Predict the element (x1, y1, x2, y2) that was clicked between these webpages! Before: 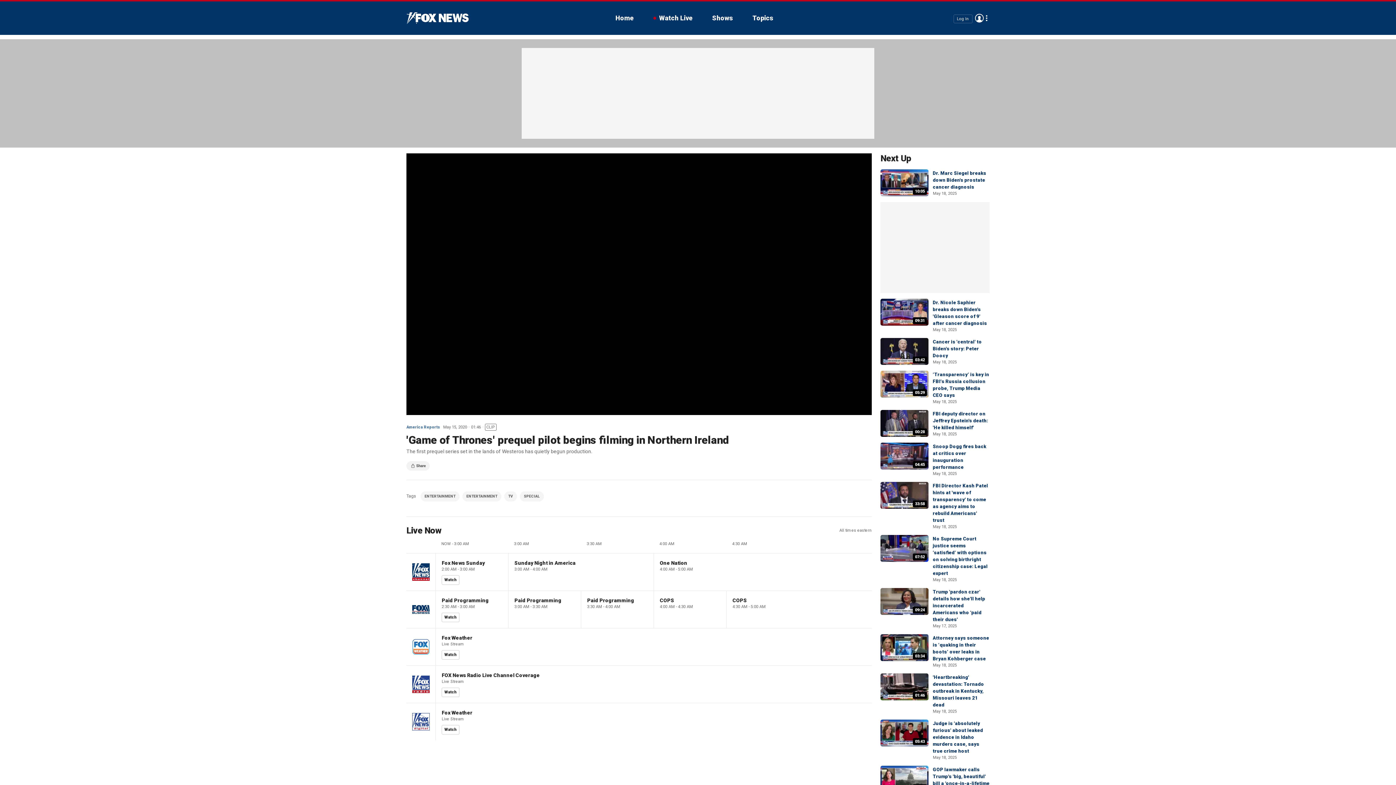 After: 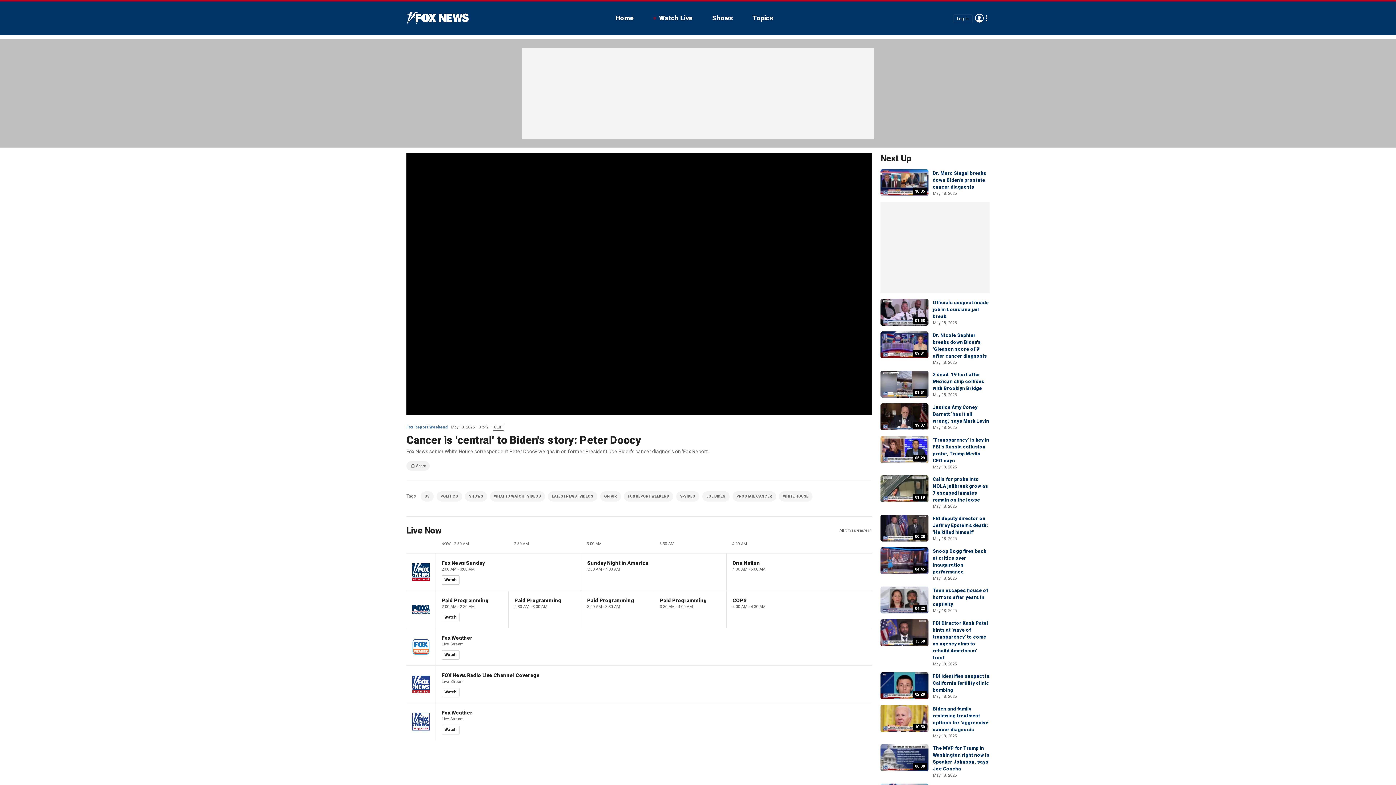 Action: bbox: (933, 339, 982, 358) label: Cancer is 'central' to Biden's story: Peter Doocy